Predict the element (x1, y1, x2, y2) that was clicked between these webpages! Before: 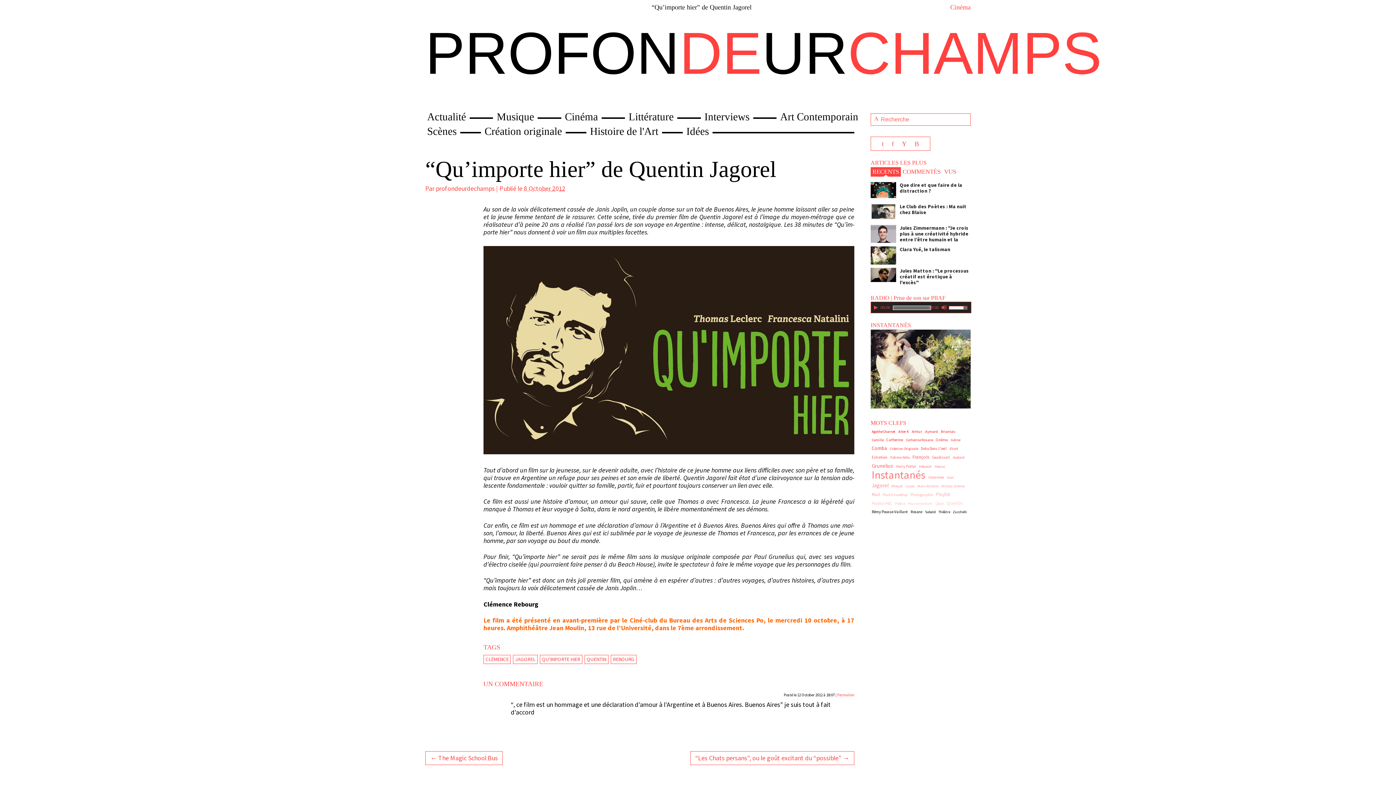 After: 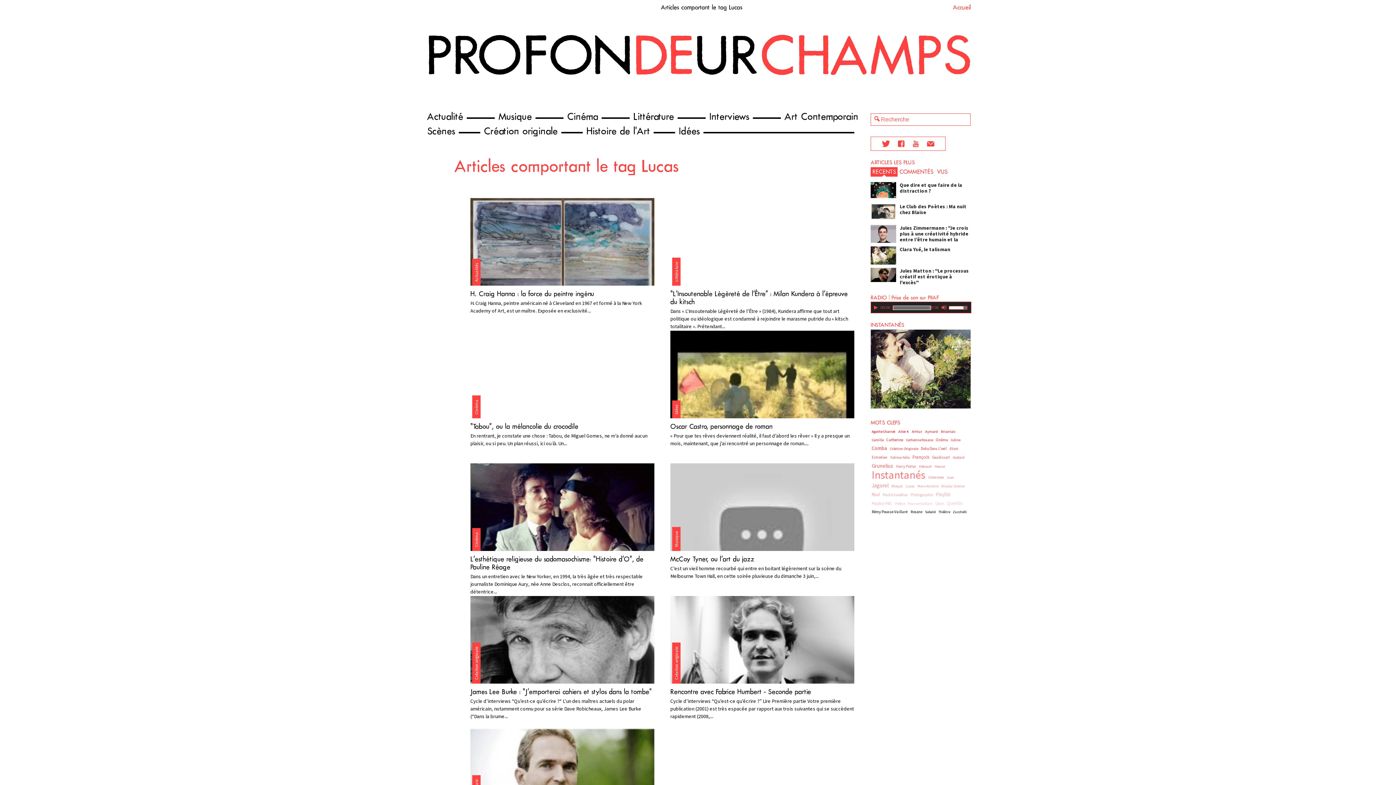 Action: label: Lucas bbox: (904, 482, 916, 490)